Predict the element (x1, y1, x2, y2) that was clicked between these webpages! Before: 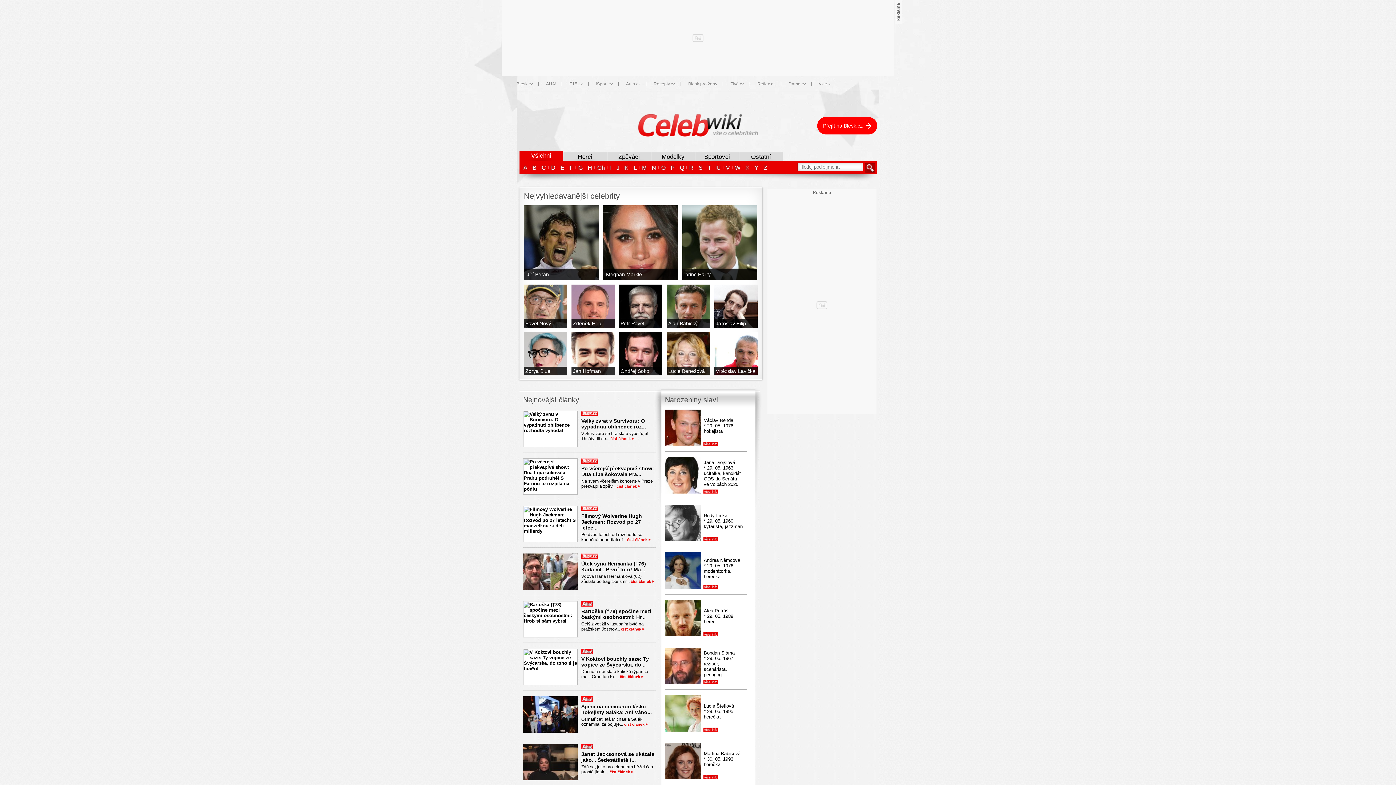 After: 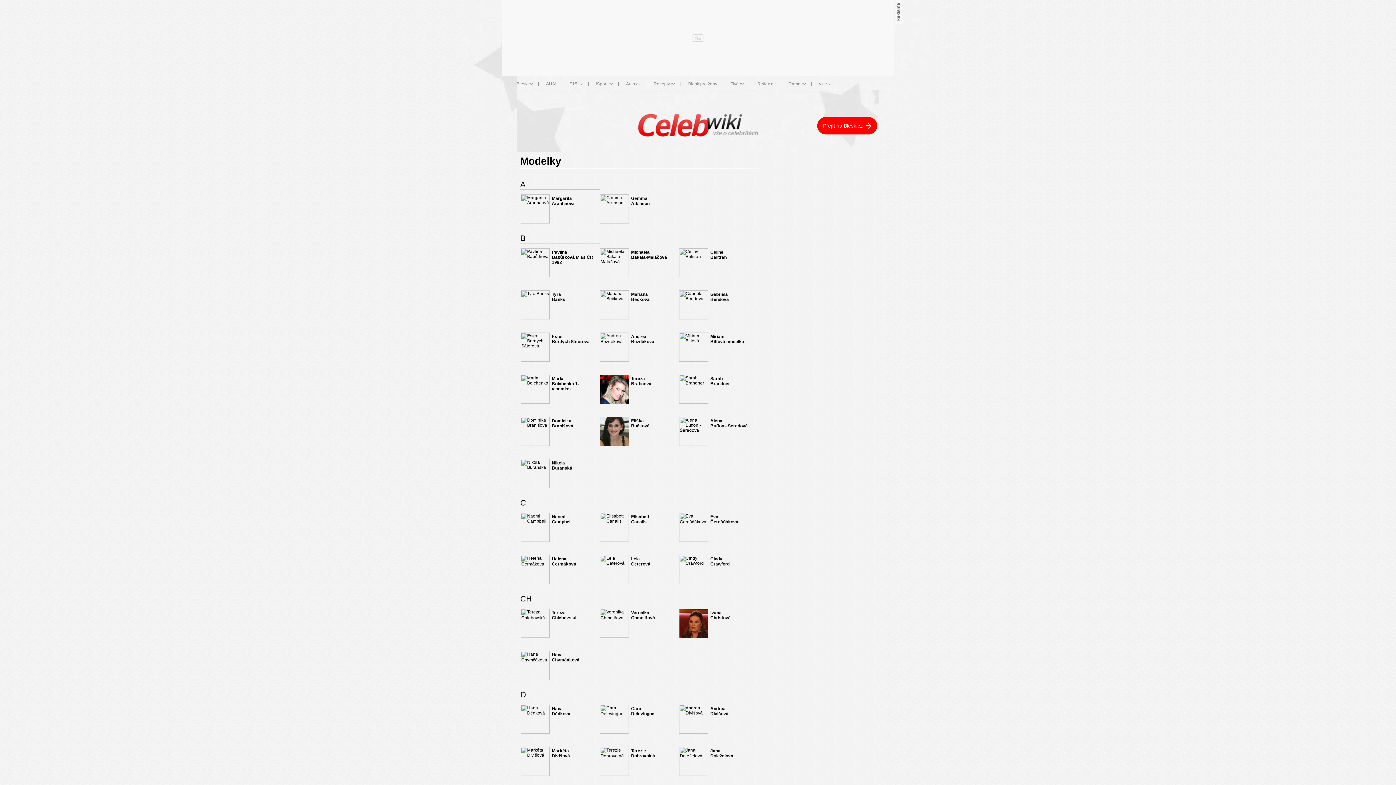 Action: label: Modelky bbox: (651, 152, 694, 161)